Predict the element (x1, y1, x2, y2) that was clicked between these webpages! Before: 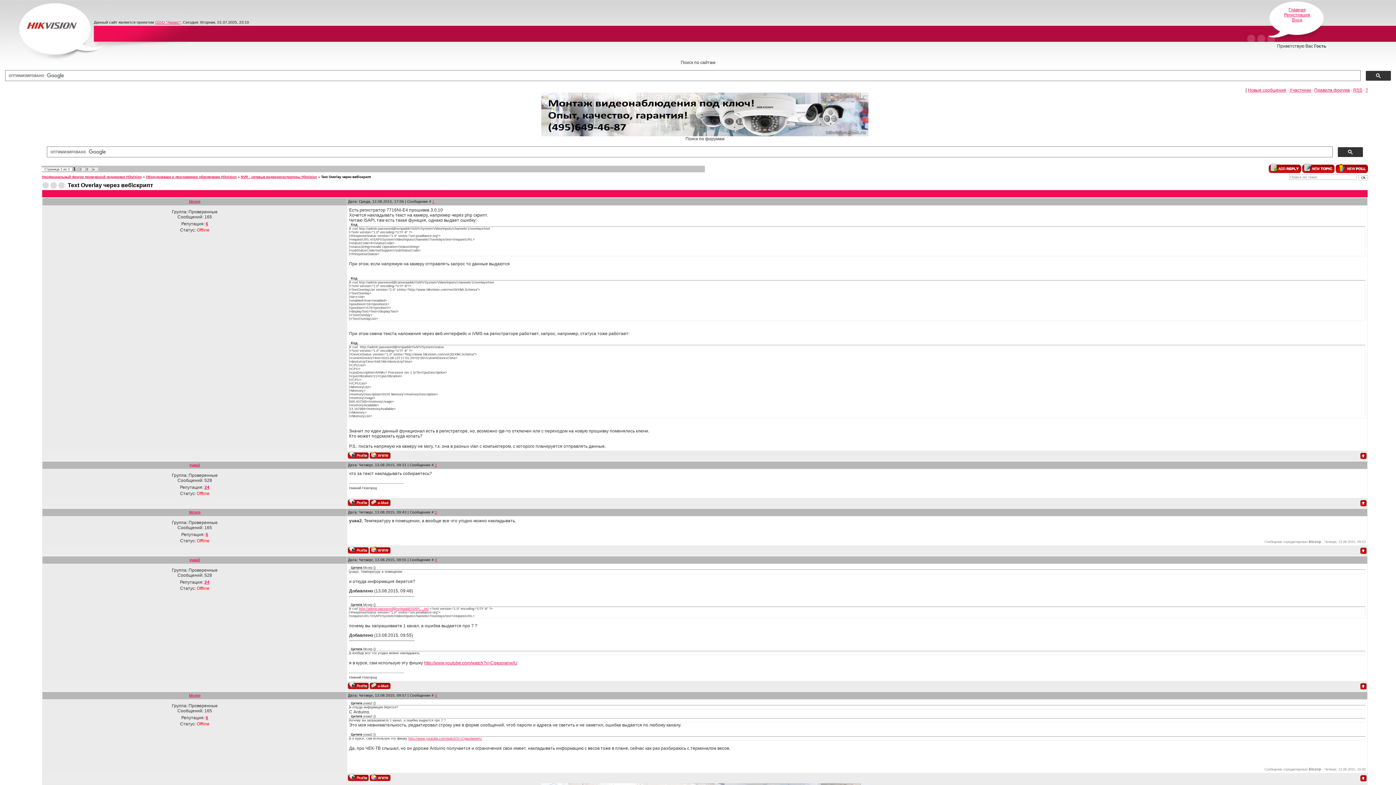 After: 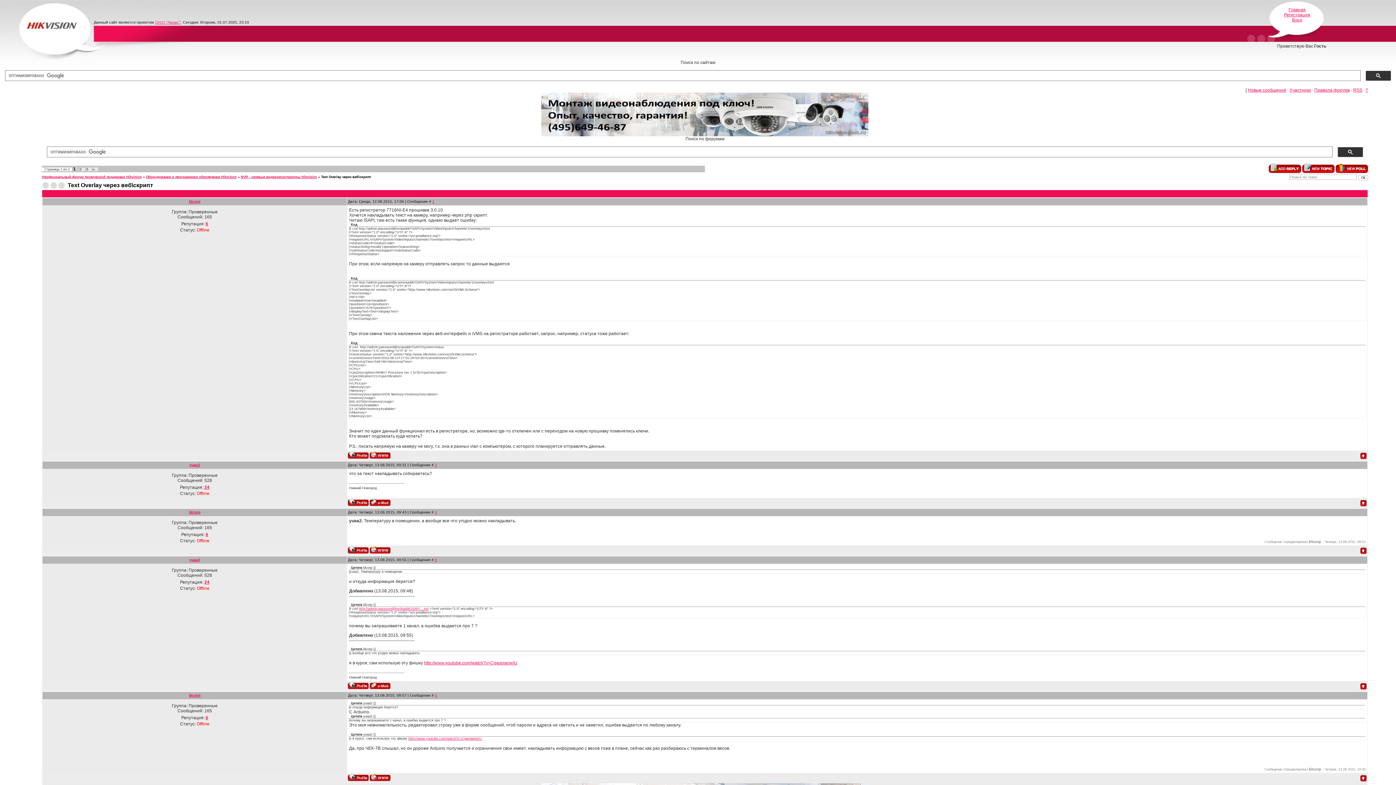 Action: bbox: (369, 502, 390, 507)